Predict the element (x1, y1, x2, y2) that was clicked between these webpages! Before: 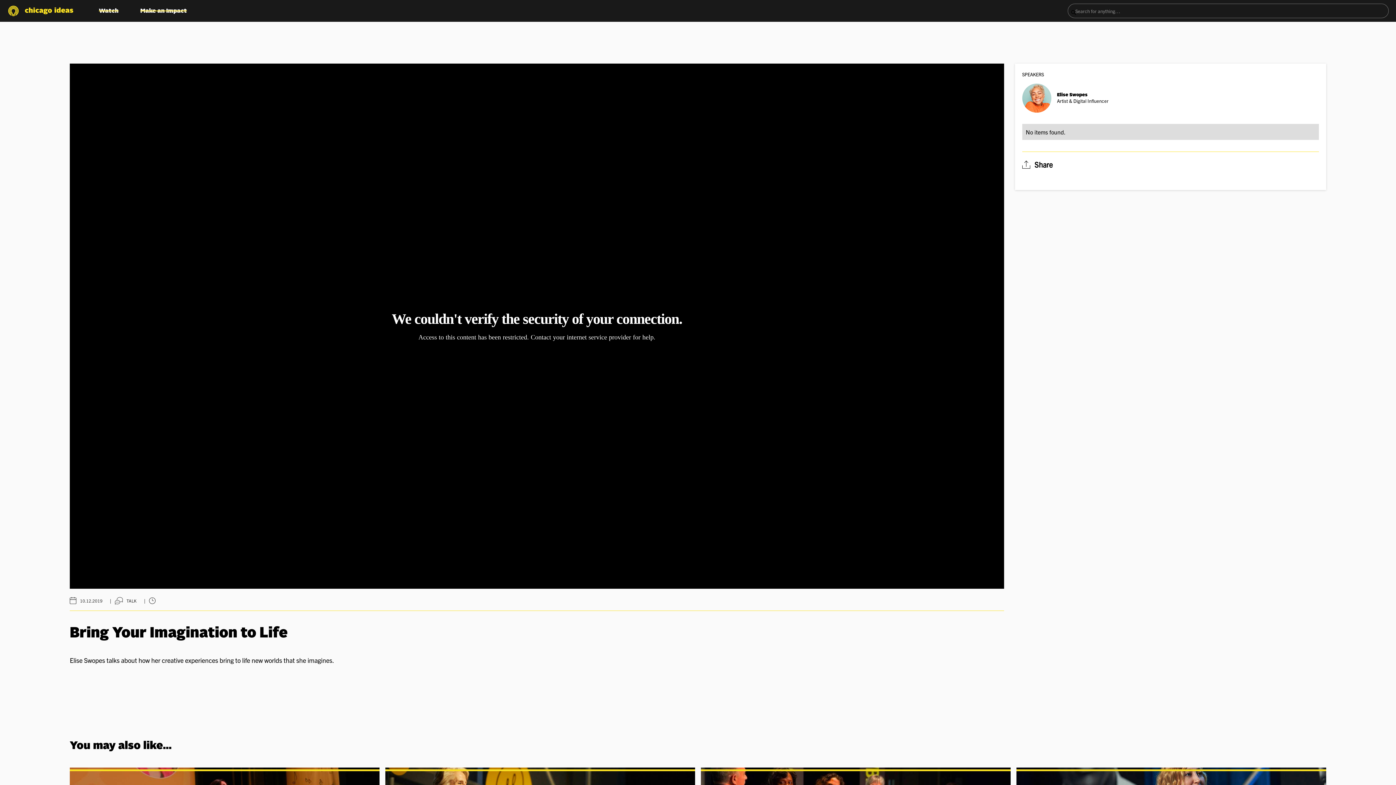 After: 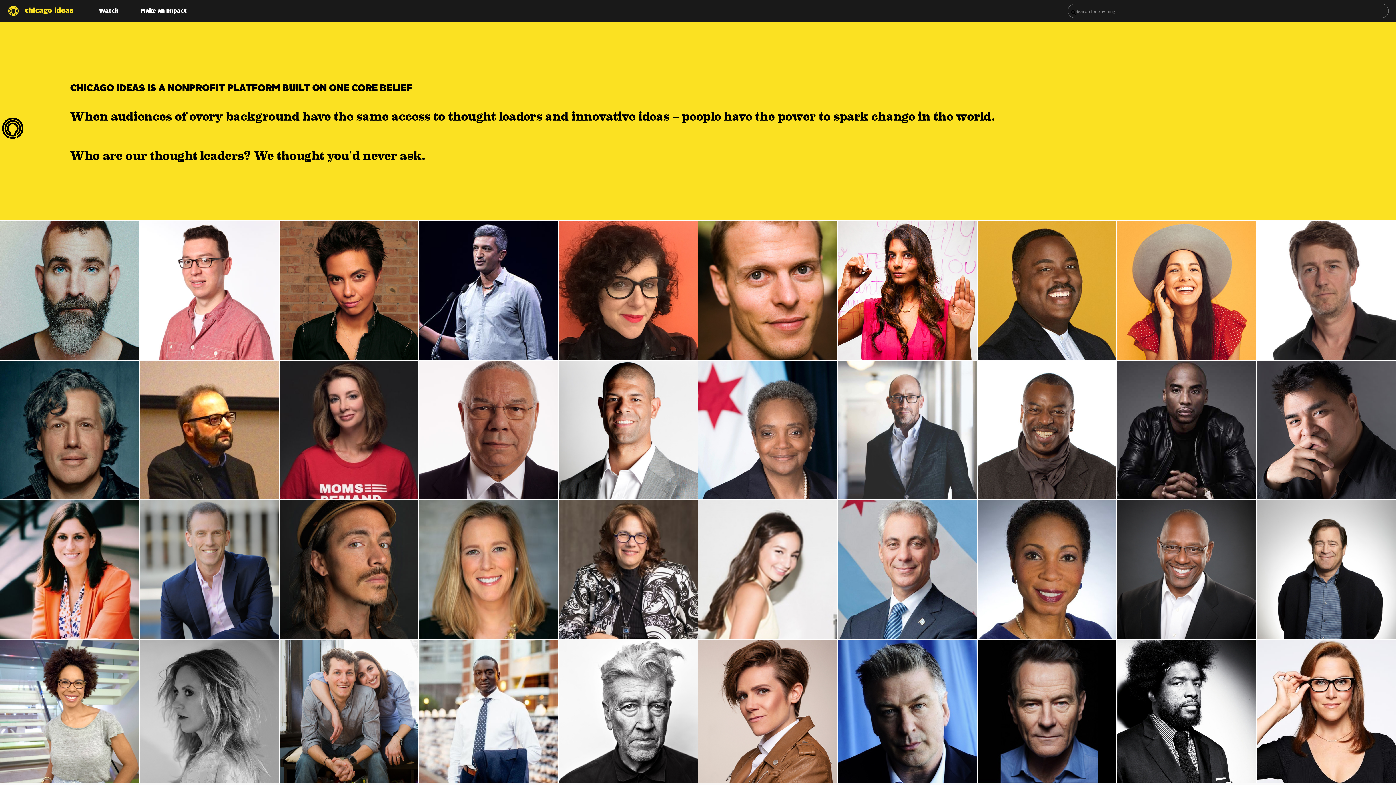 Action: bbox: (0, -1, 80, 23)